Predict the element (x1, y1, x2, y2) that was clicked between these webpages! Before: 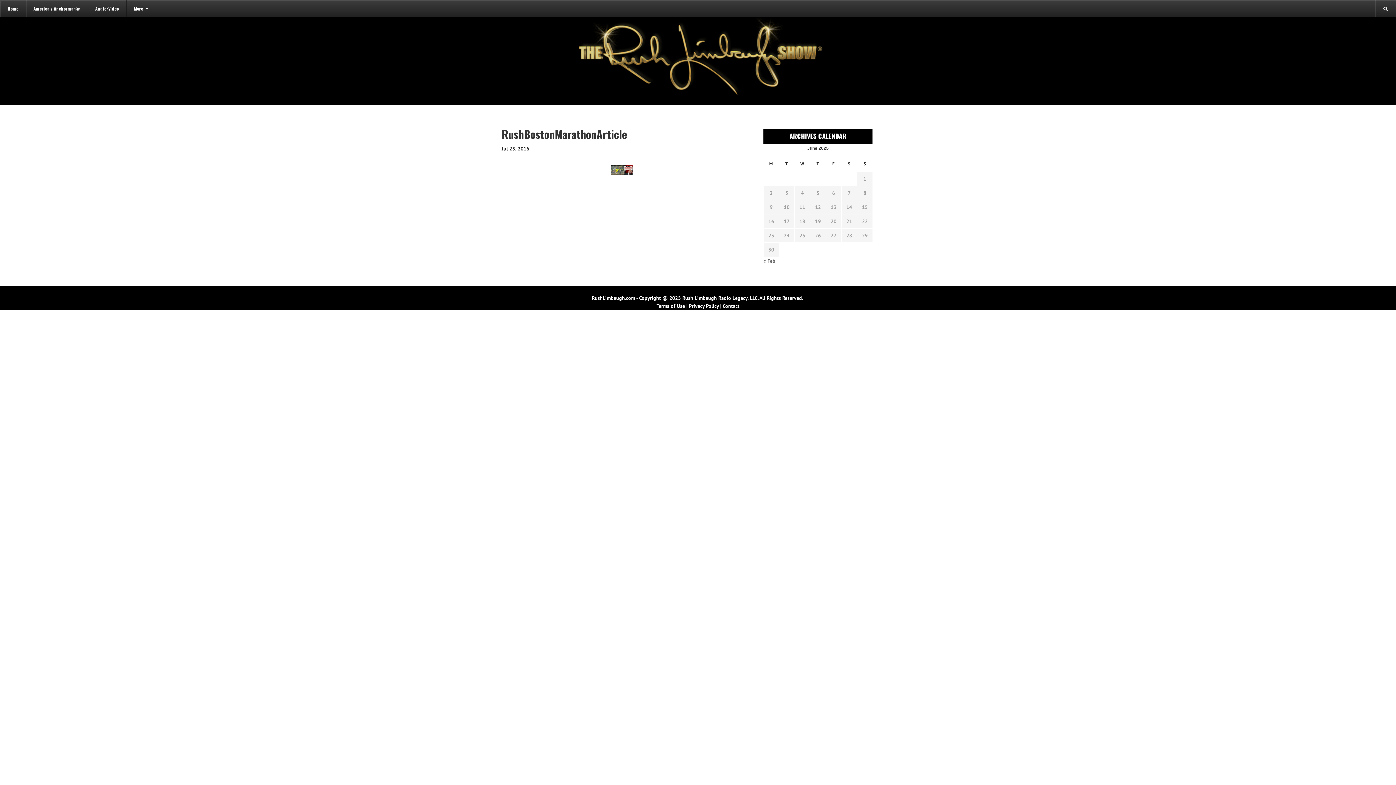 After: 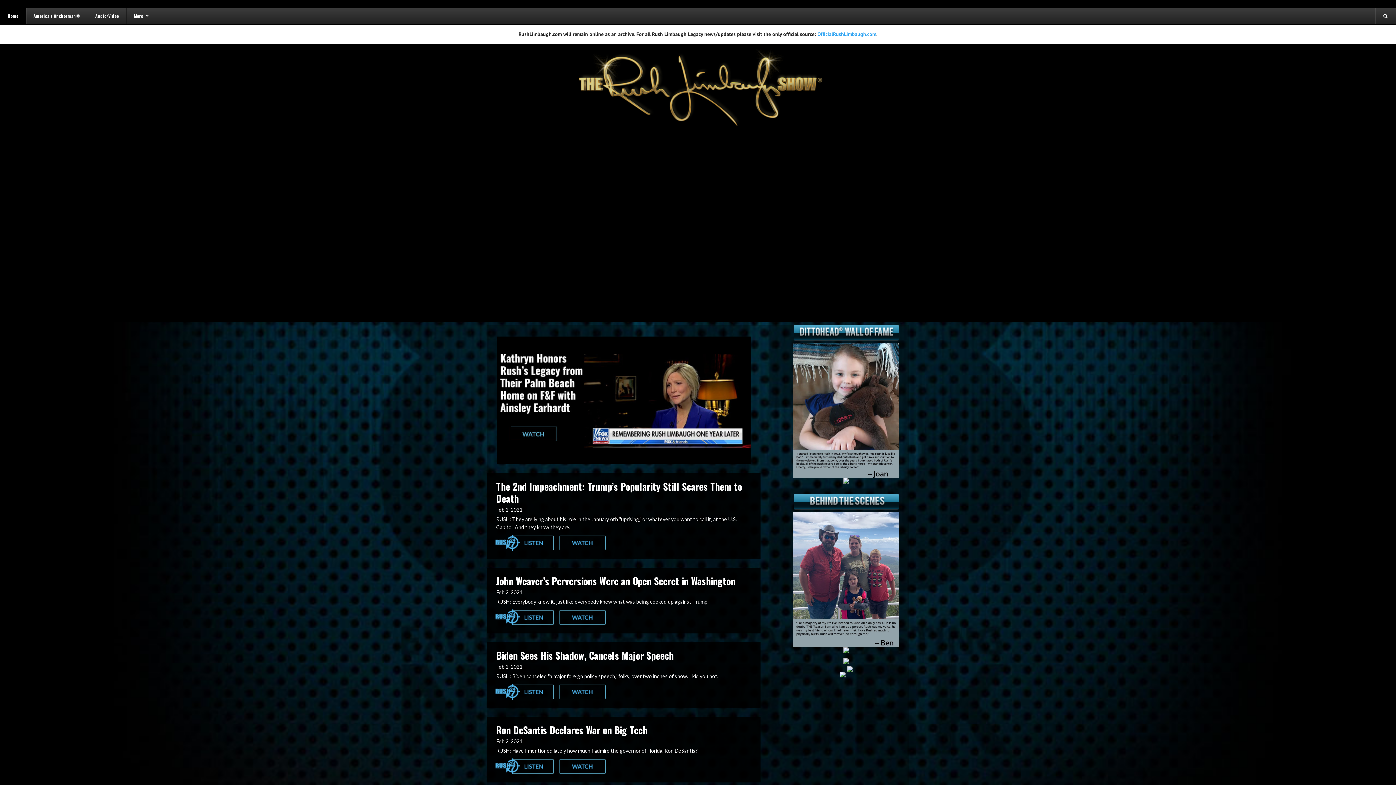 Action: label: Home bbox: (0, 0, 25, 16)